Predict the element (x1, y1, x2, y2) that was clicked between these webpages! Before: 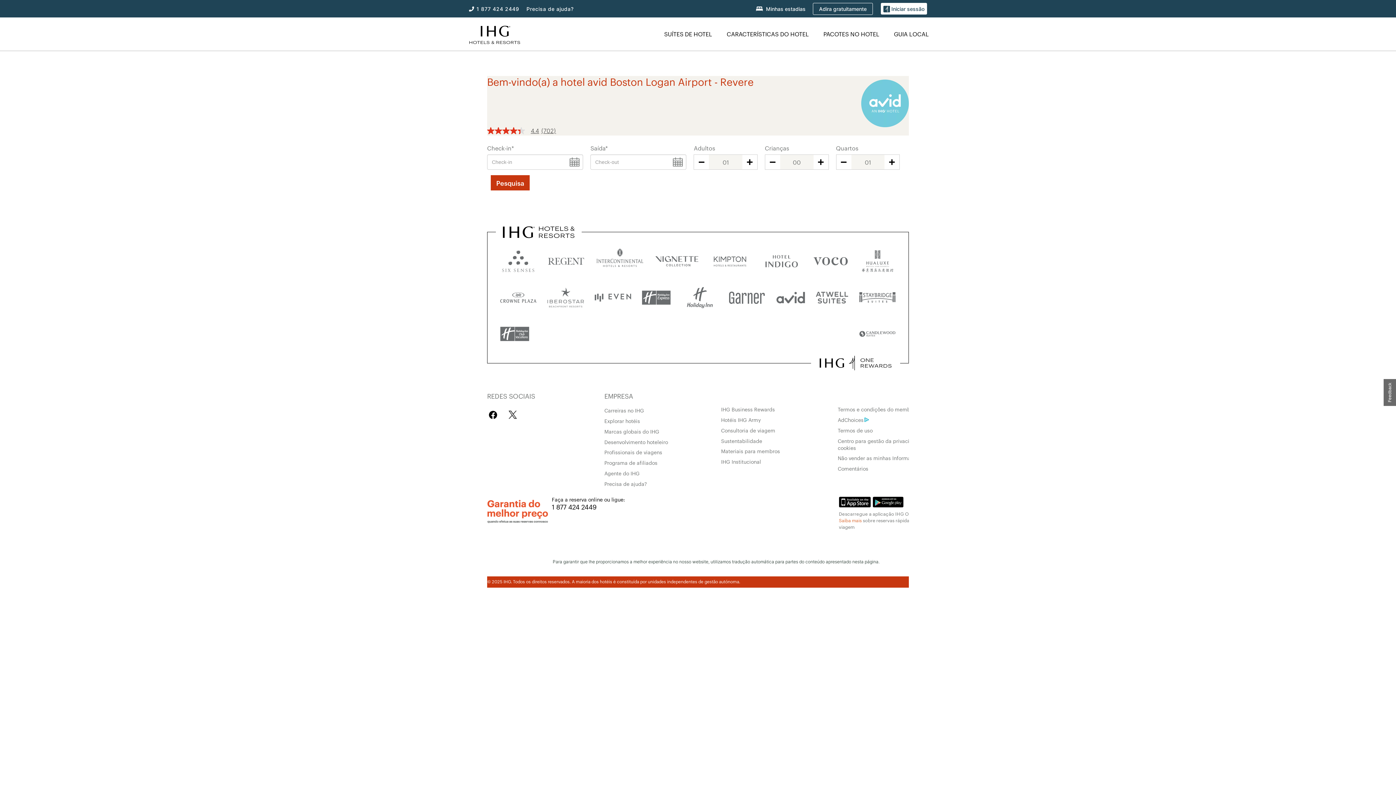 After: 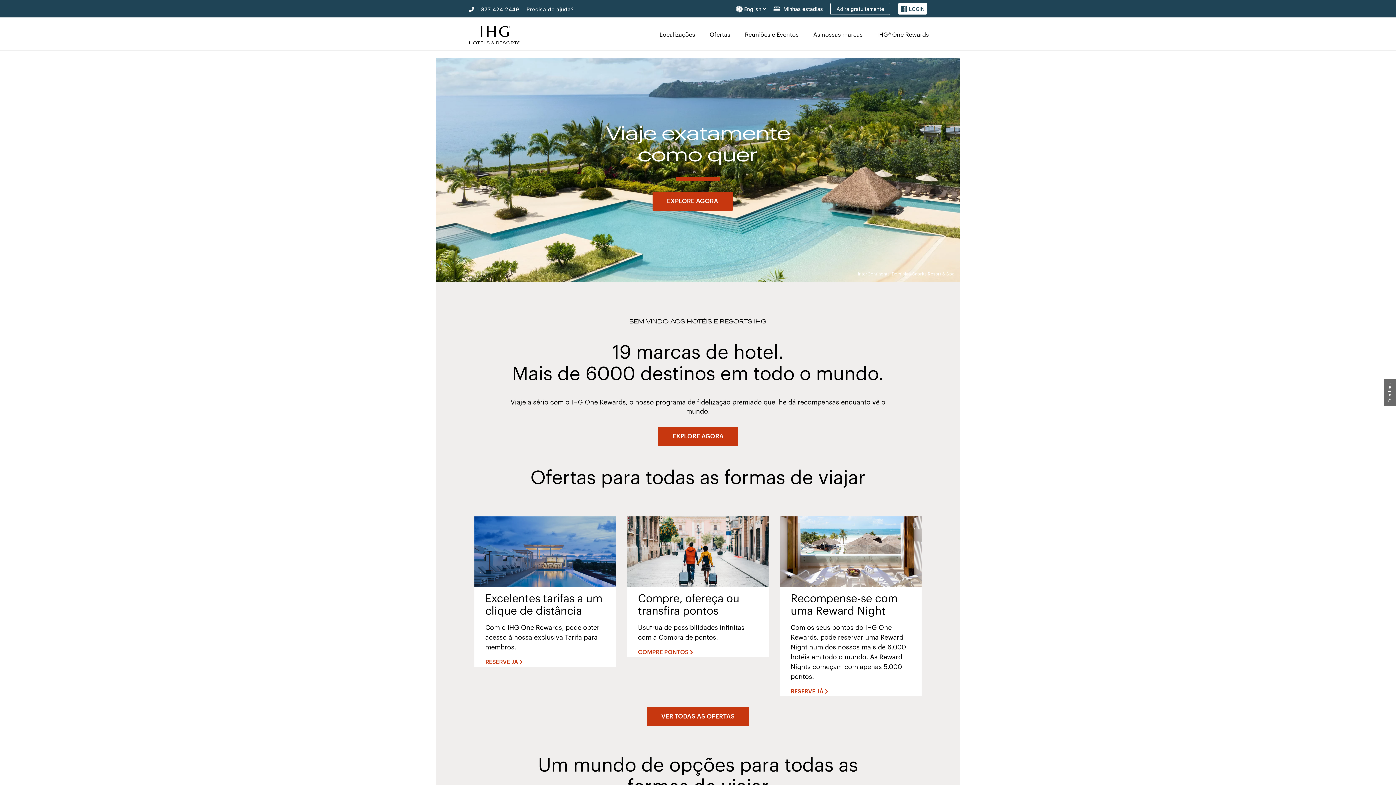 Action: bbox: (463, 31, 526, 37)